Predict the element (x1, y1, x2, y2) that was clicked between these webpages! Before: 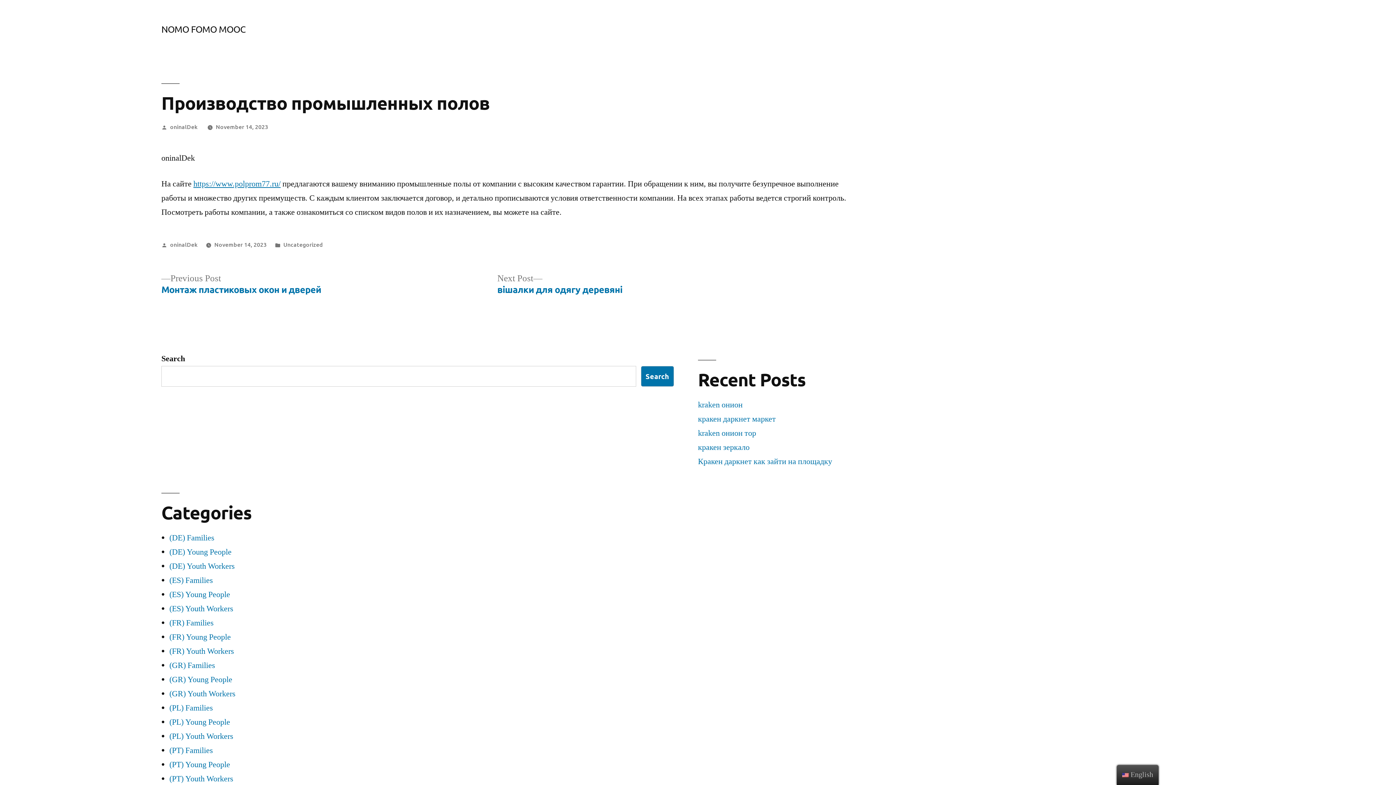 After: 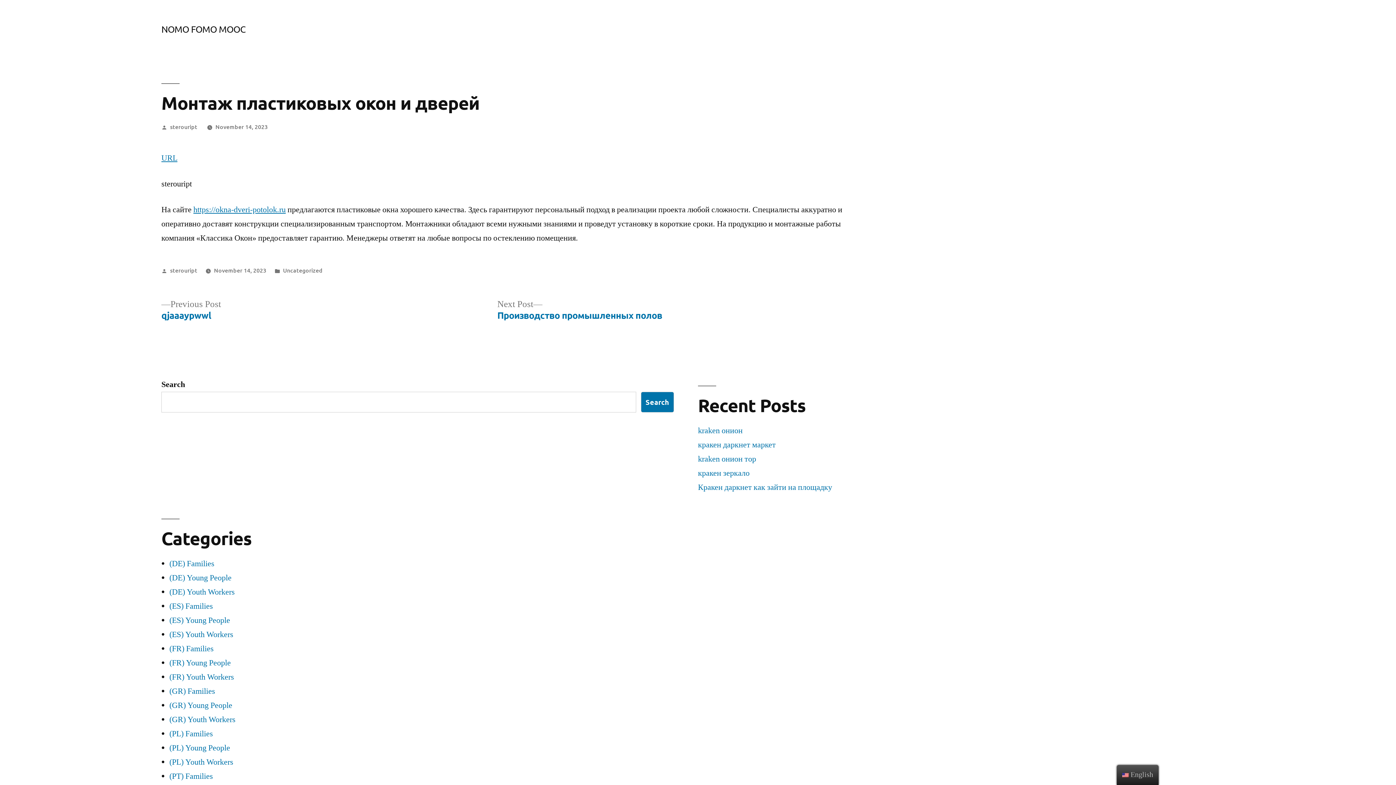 Action: label: Previous Post
Previous post:

Mонтаж пластиковых окон и дверей bbox: (161, 273, 321, 296)